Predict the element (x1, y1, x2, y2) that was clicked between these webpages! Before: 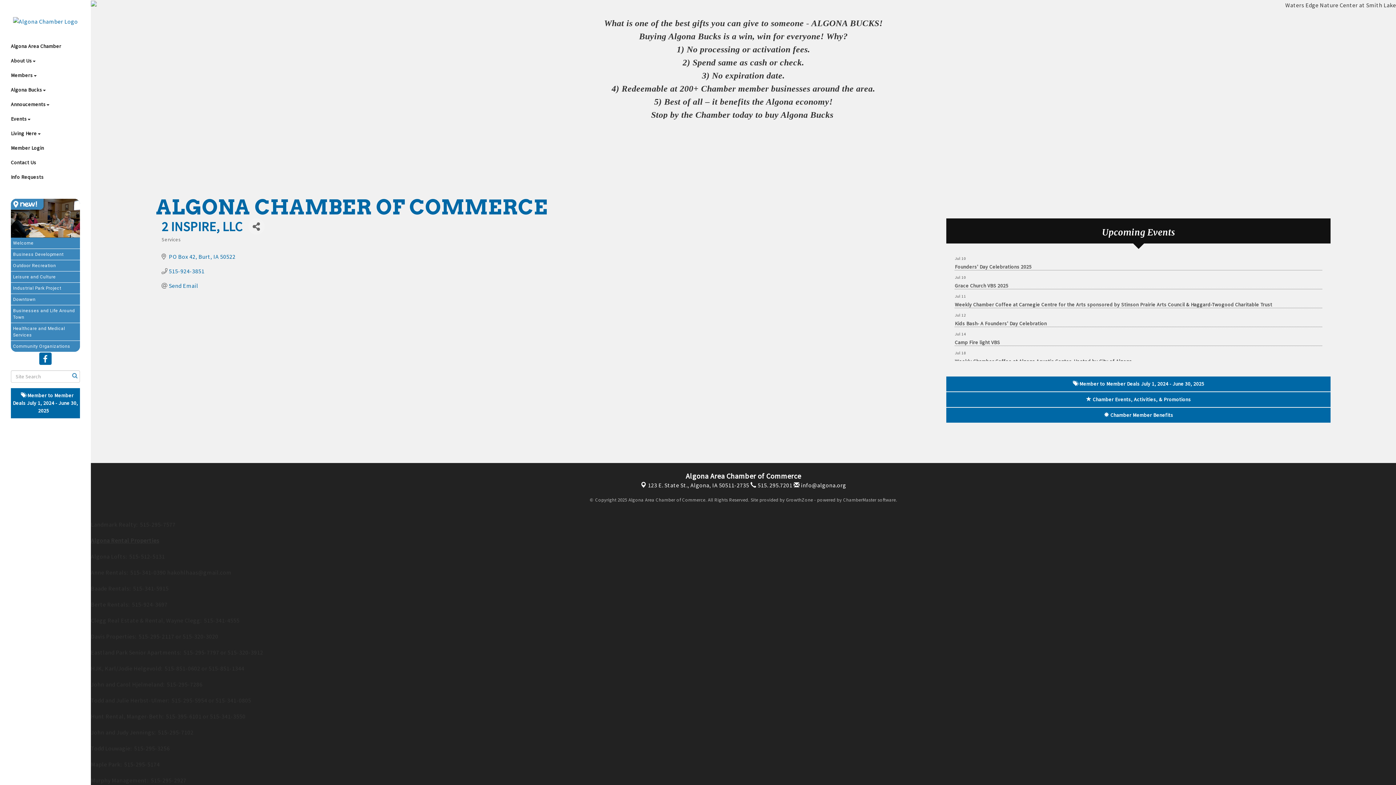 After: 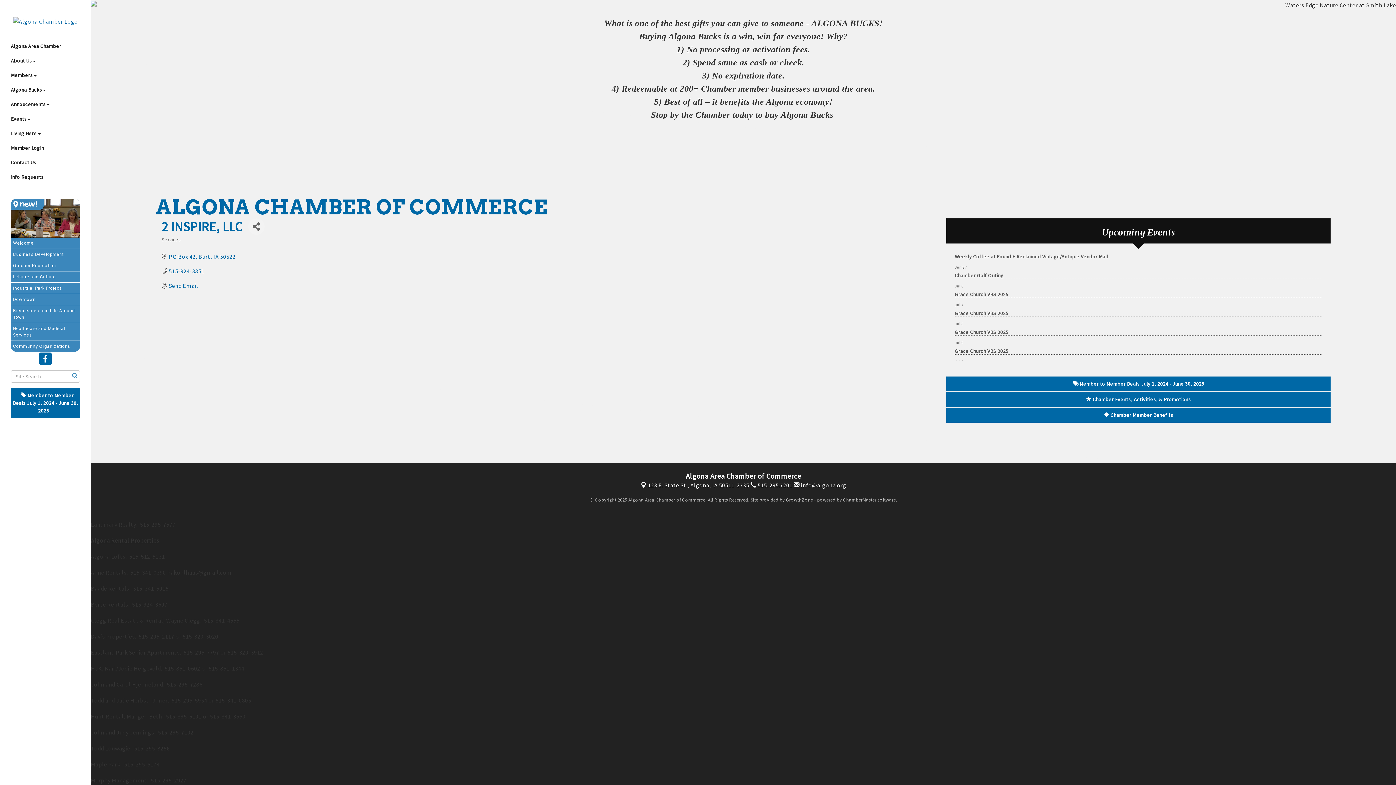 Action: label: Weekly Coffee at Found + Reclaimed Vintage/Antique Vendor Mall bbox: (955, 292, 1322, 300)